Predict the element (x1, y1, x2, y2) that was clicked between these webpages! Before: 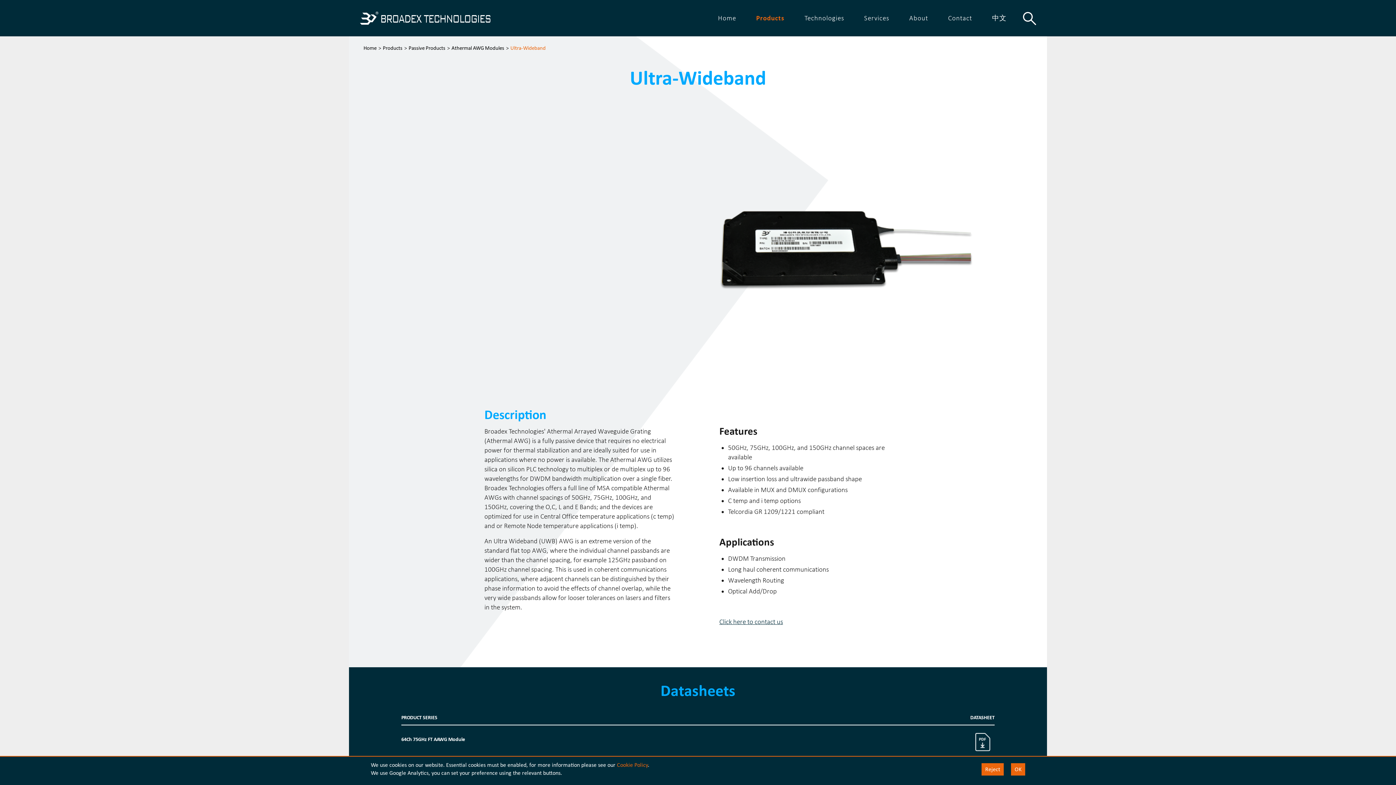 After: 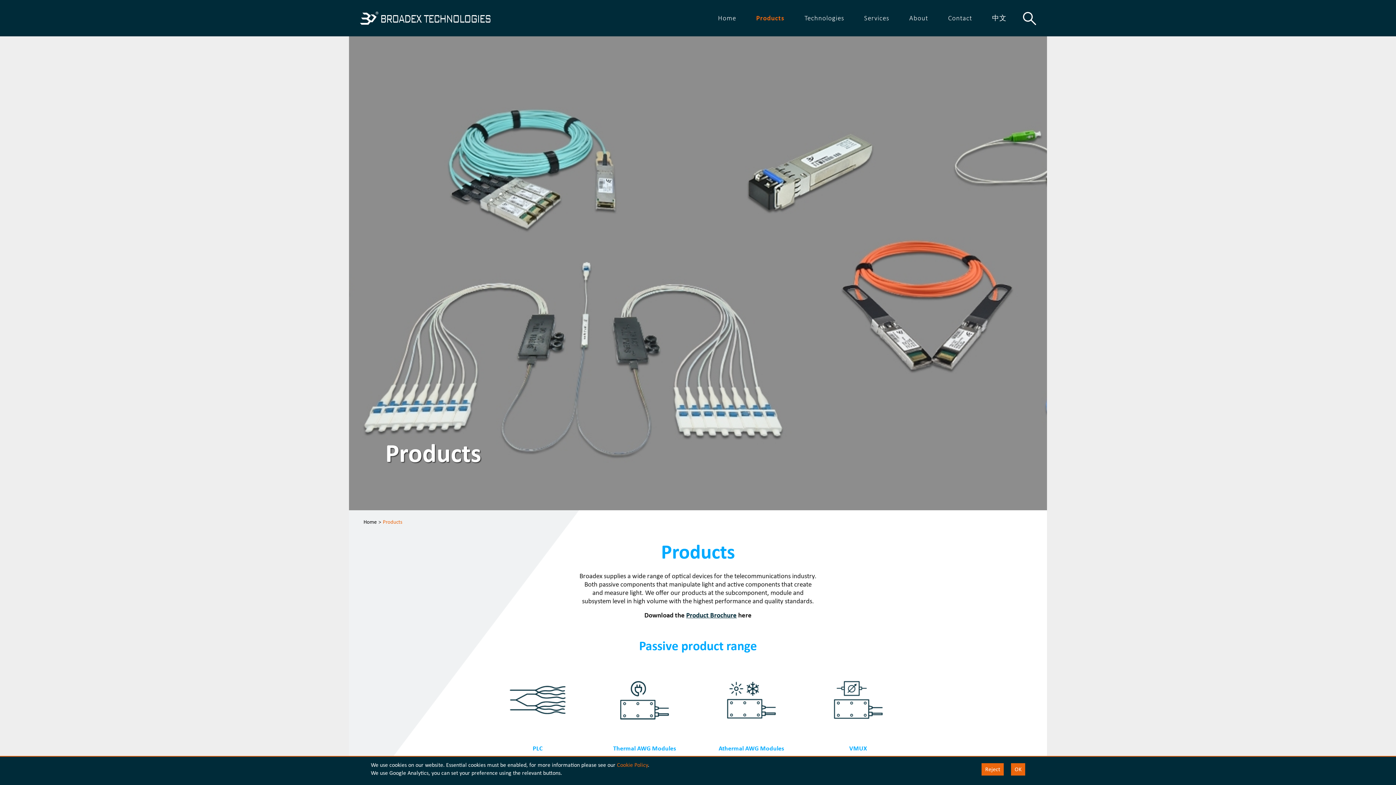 Action: label: Products bbox: (382, 44, 402, 52)